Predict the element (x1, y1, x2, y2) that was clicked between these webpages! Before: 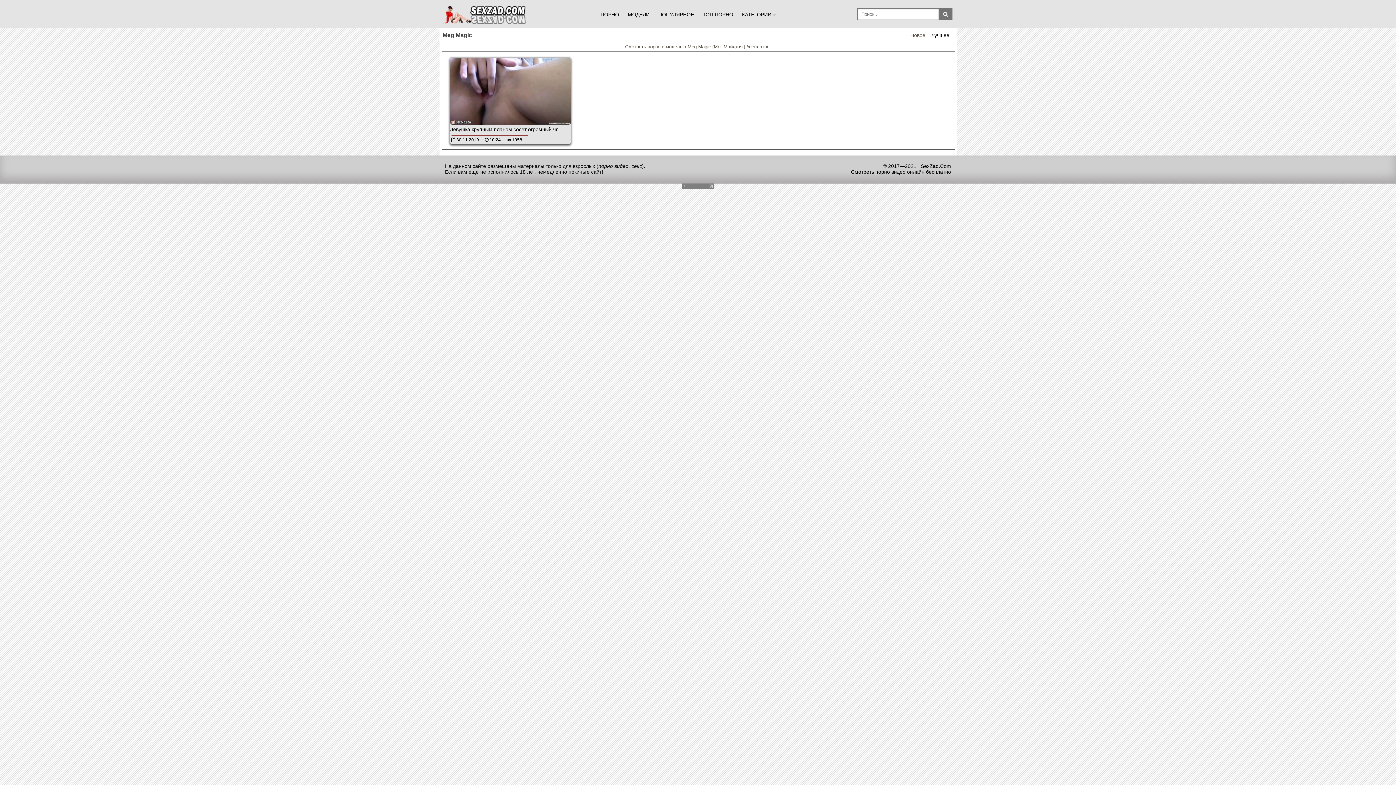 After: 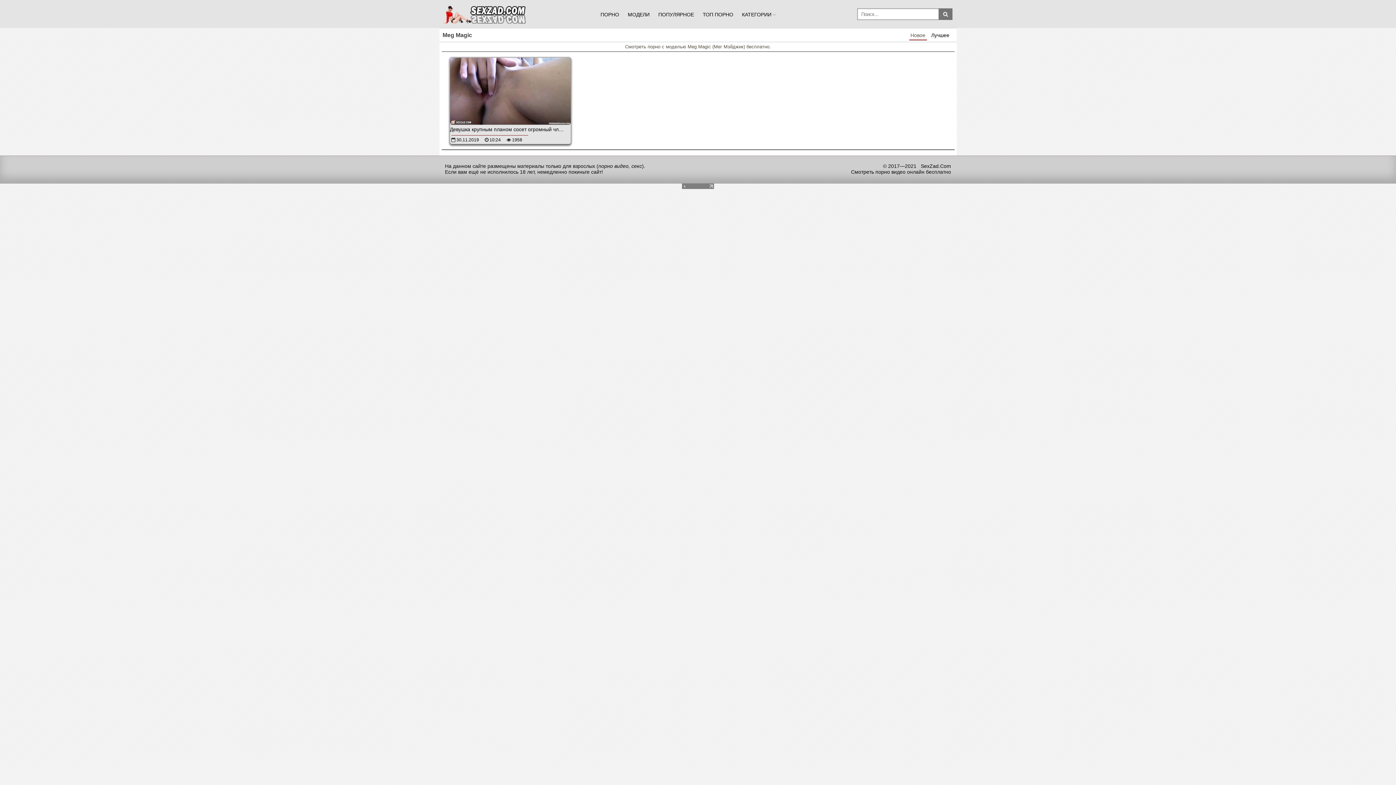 Action: bbox: (682, 184, 714, 190)